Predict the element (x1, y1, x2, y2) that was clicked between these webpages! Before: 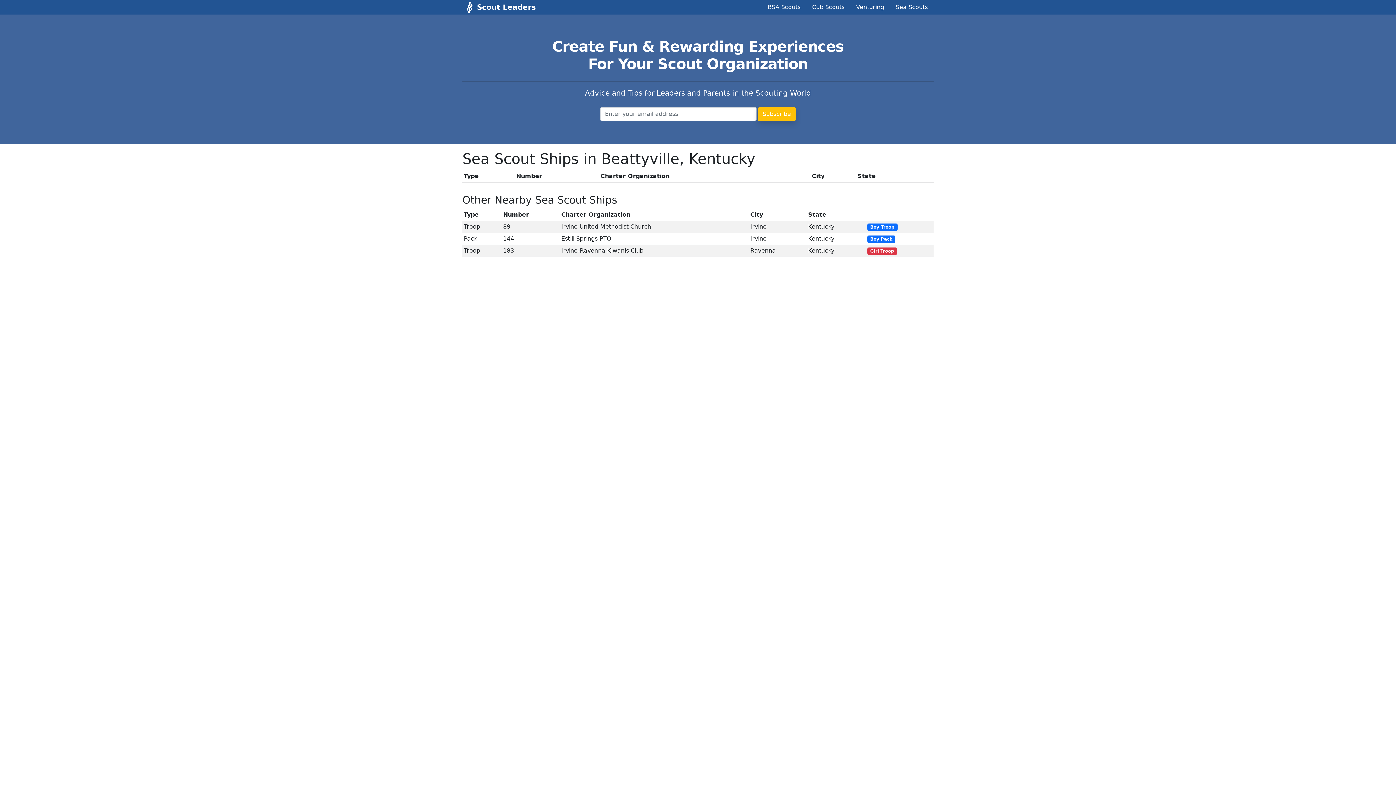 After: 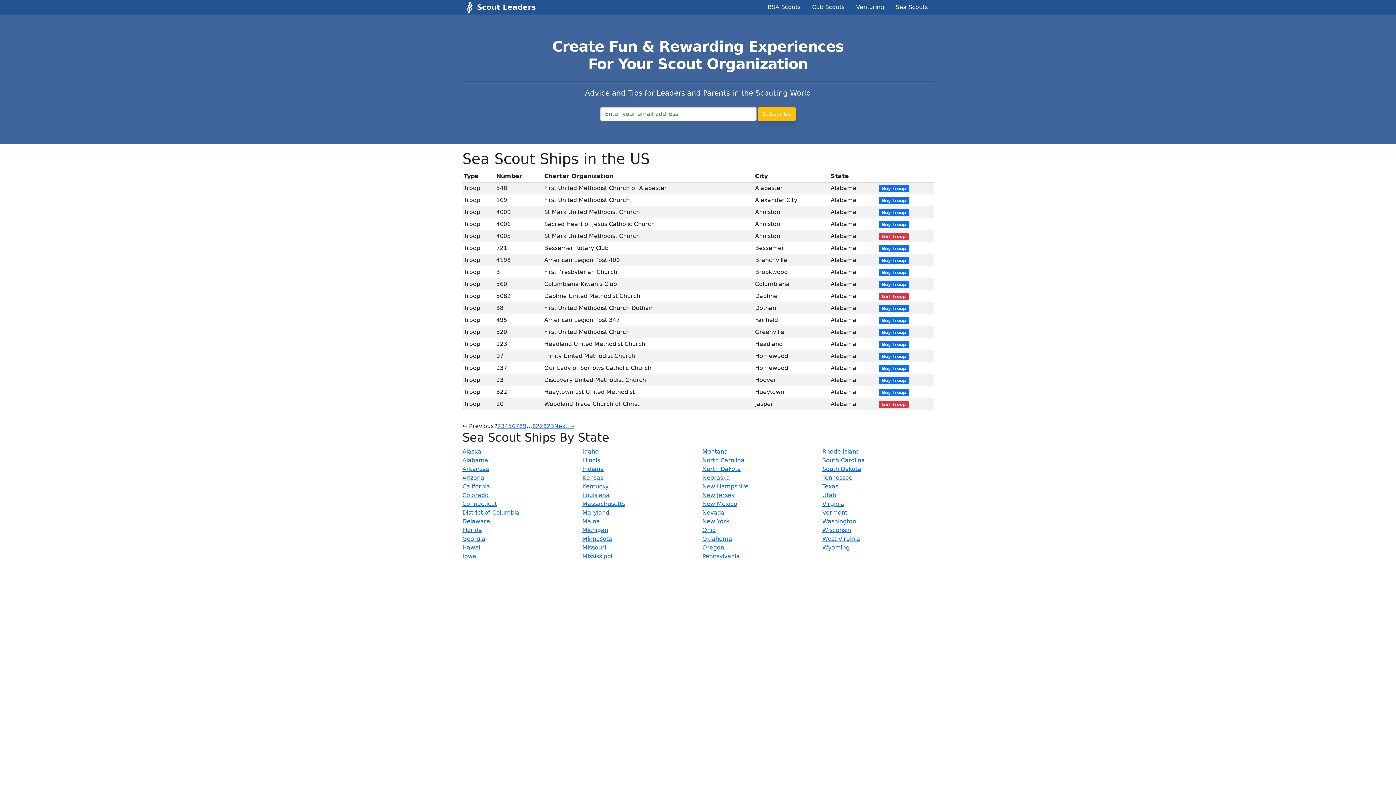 Action: bbox: (890, 0, 933, 14) label: Sea Scouts